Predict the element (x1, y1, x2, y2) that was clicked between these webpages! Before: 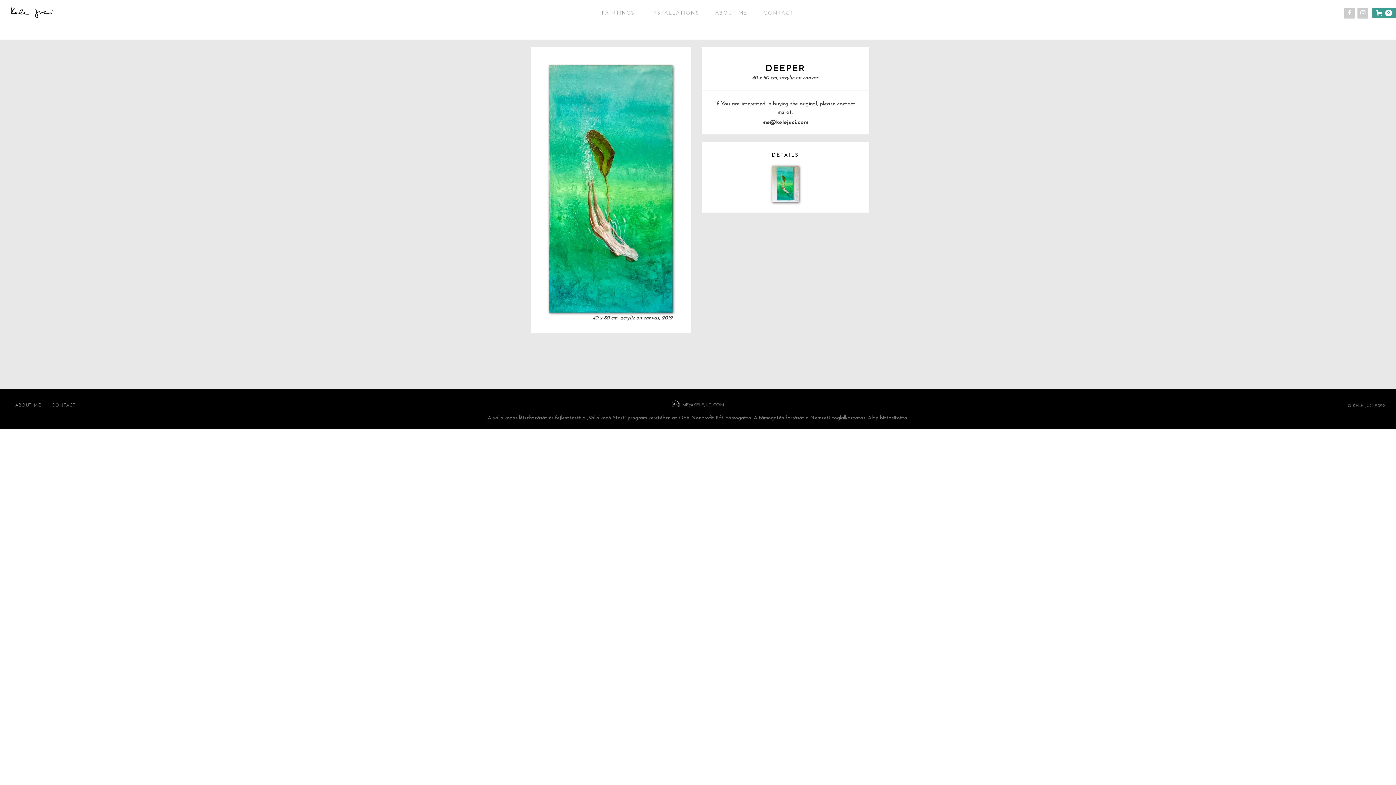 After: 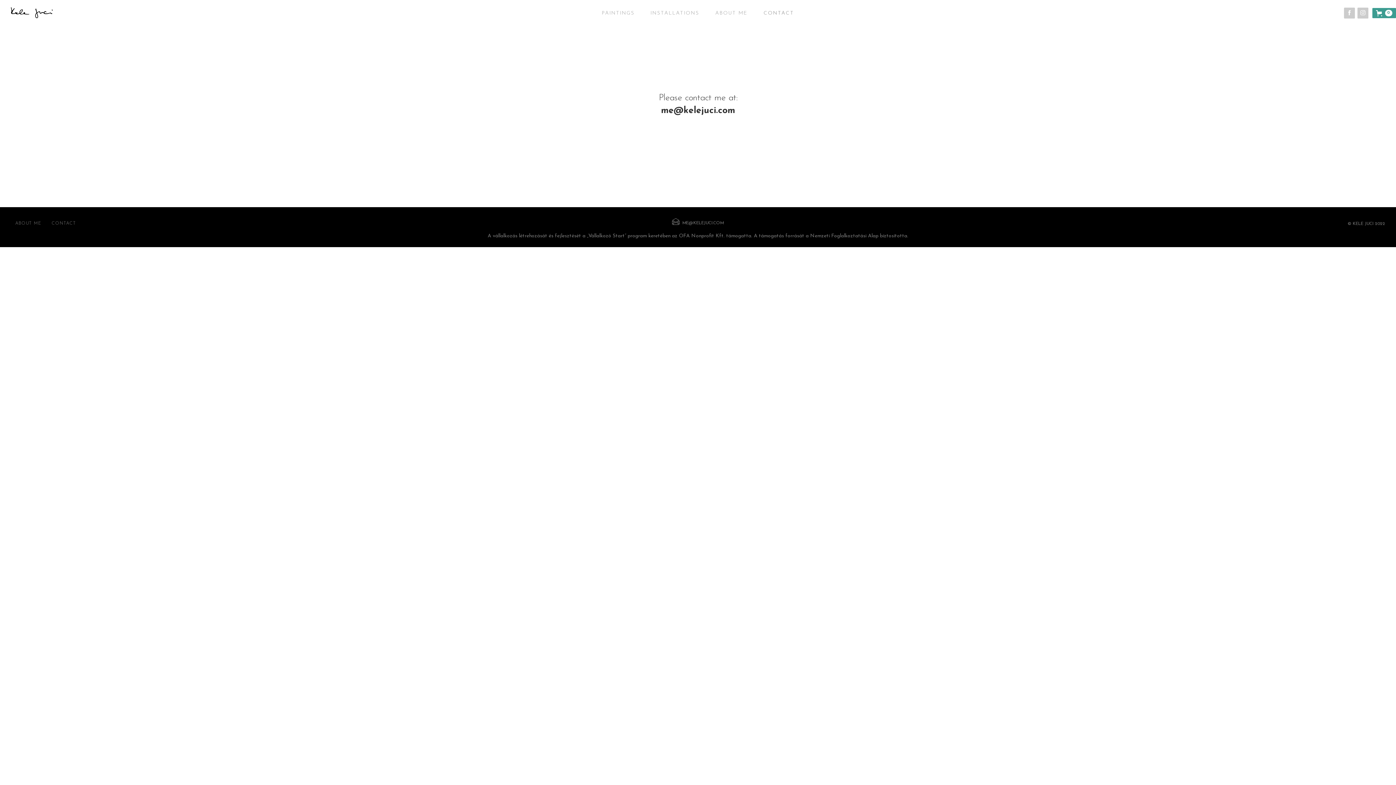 Action: bbox: (756, 0, 801, 25) label: CONTACT